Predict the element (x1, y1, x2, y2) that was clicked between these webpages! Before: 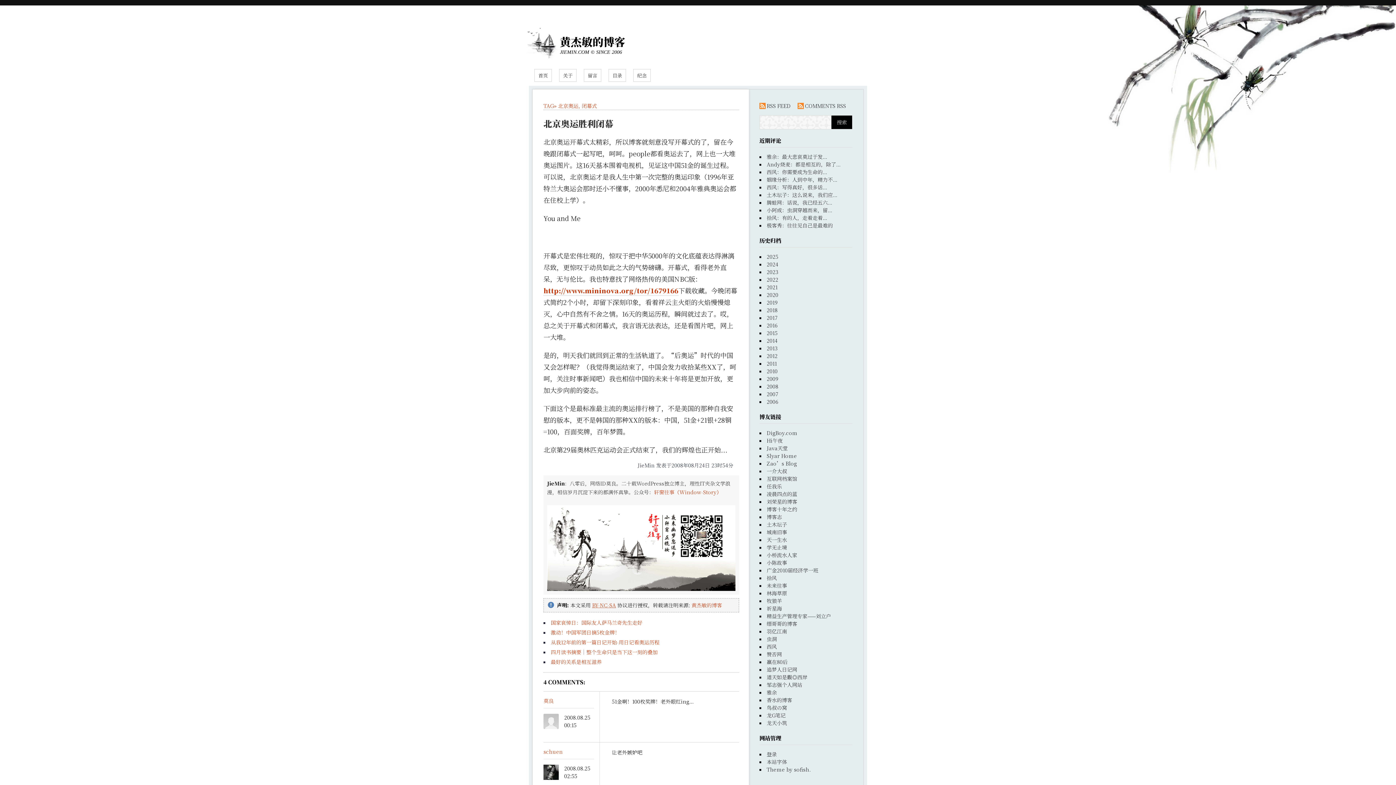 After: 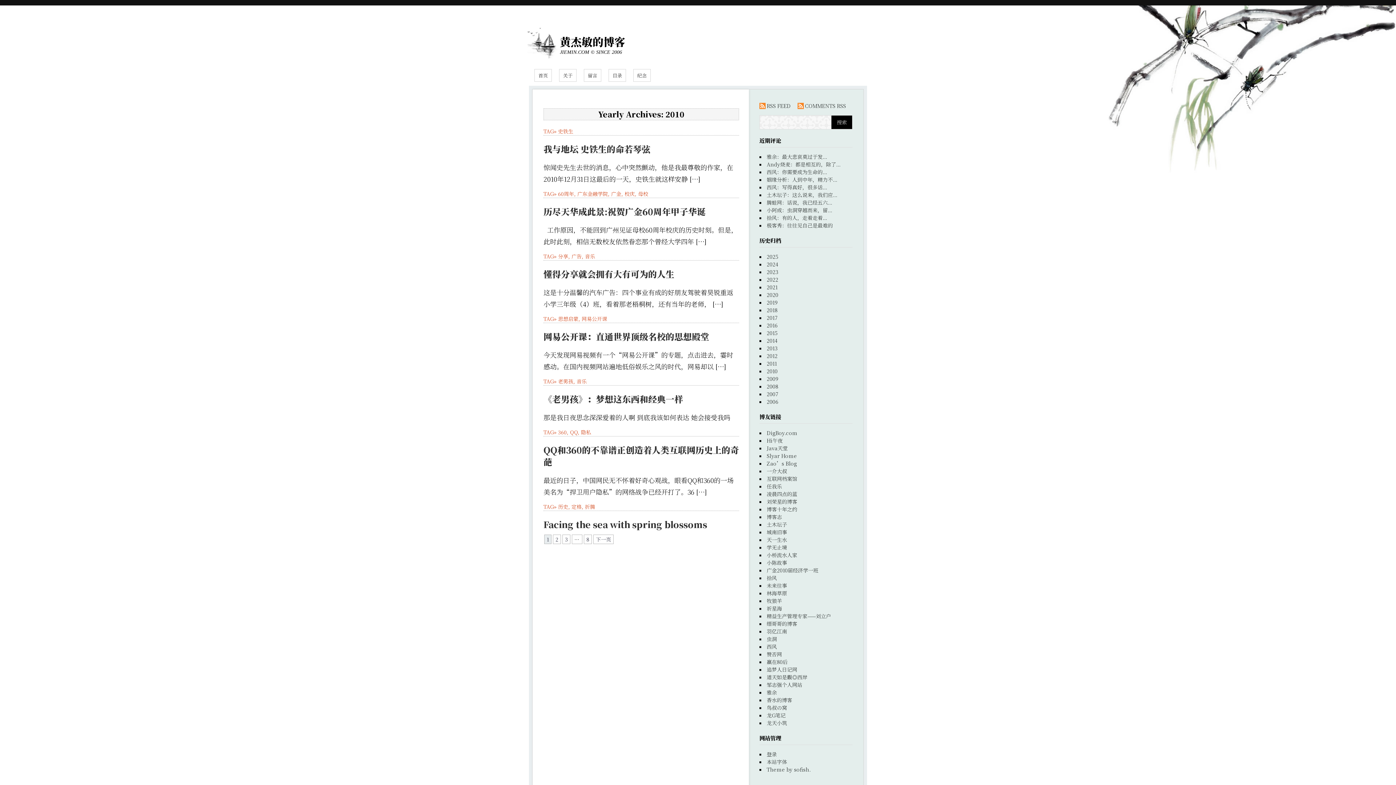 Action: bbox: (766, 367, 777, 374) label: 2010